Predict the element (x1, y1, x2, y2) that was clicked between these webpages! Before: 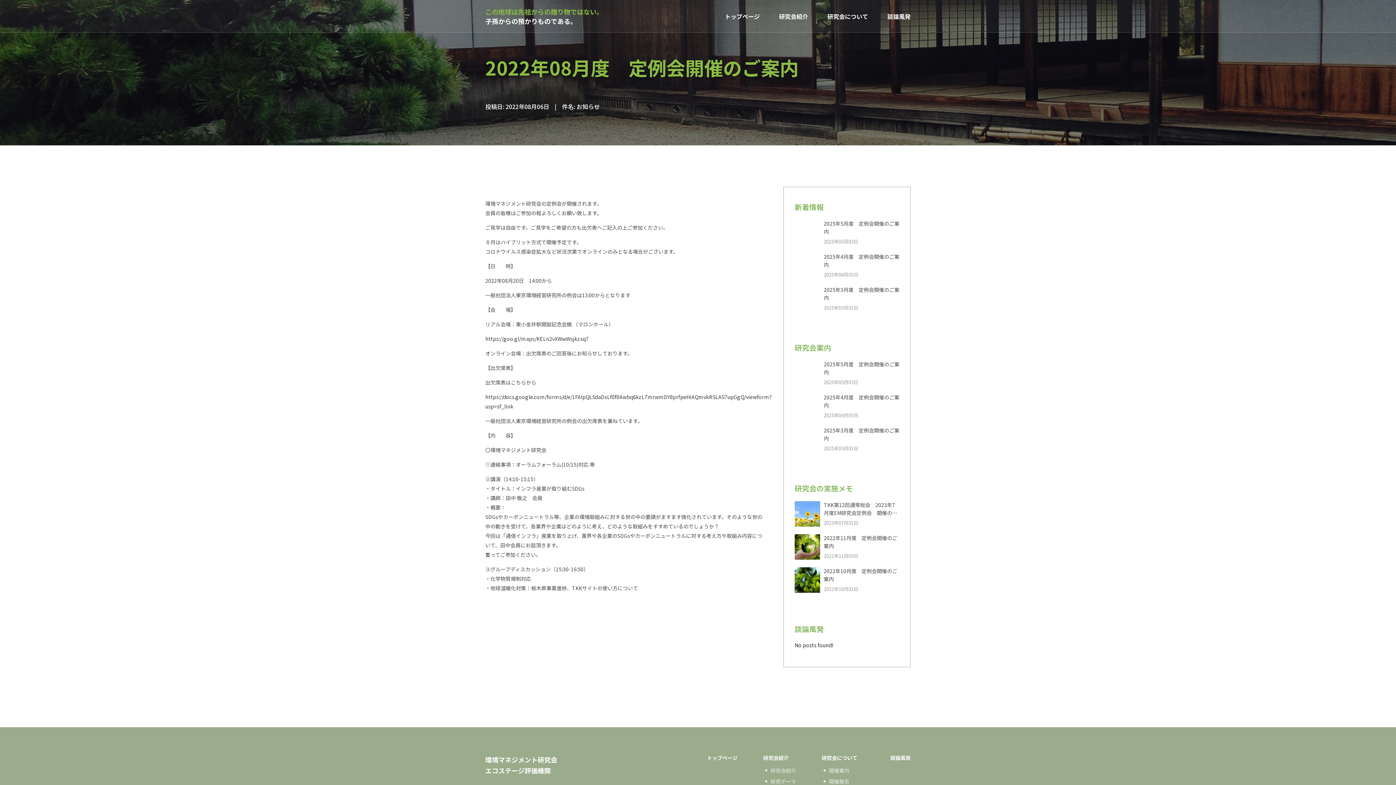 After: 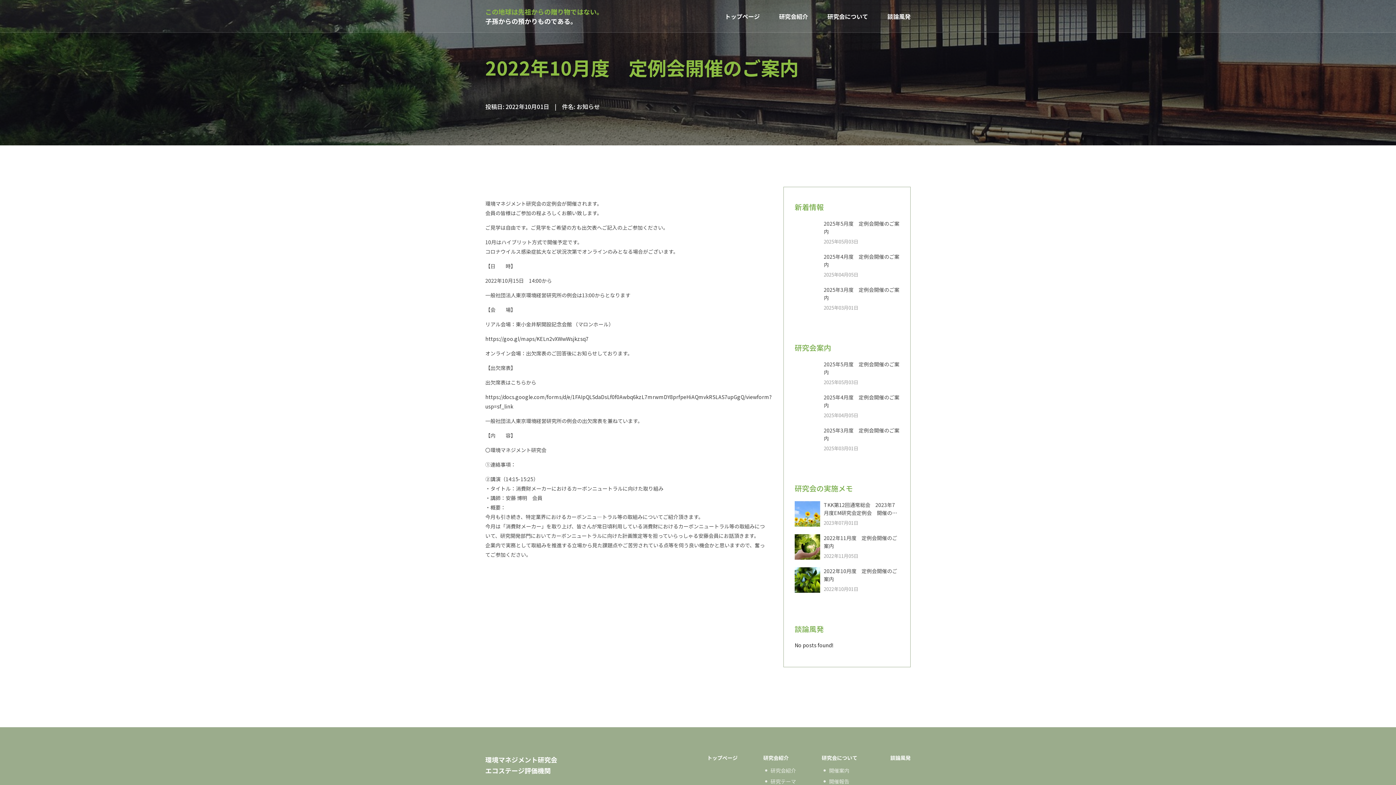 Action: bbox: (824, 567, 899, 583) label: 2022年10月度　定例会開催のご案内